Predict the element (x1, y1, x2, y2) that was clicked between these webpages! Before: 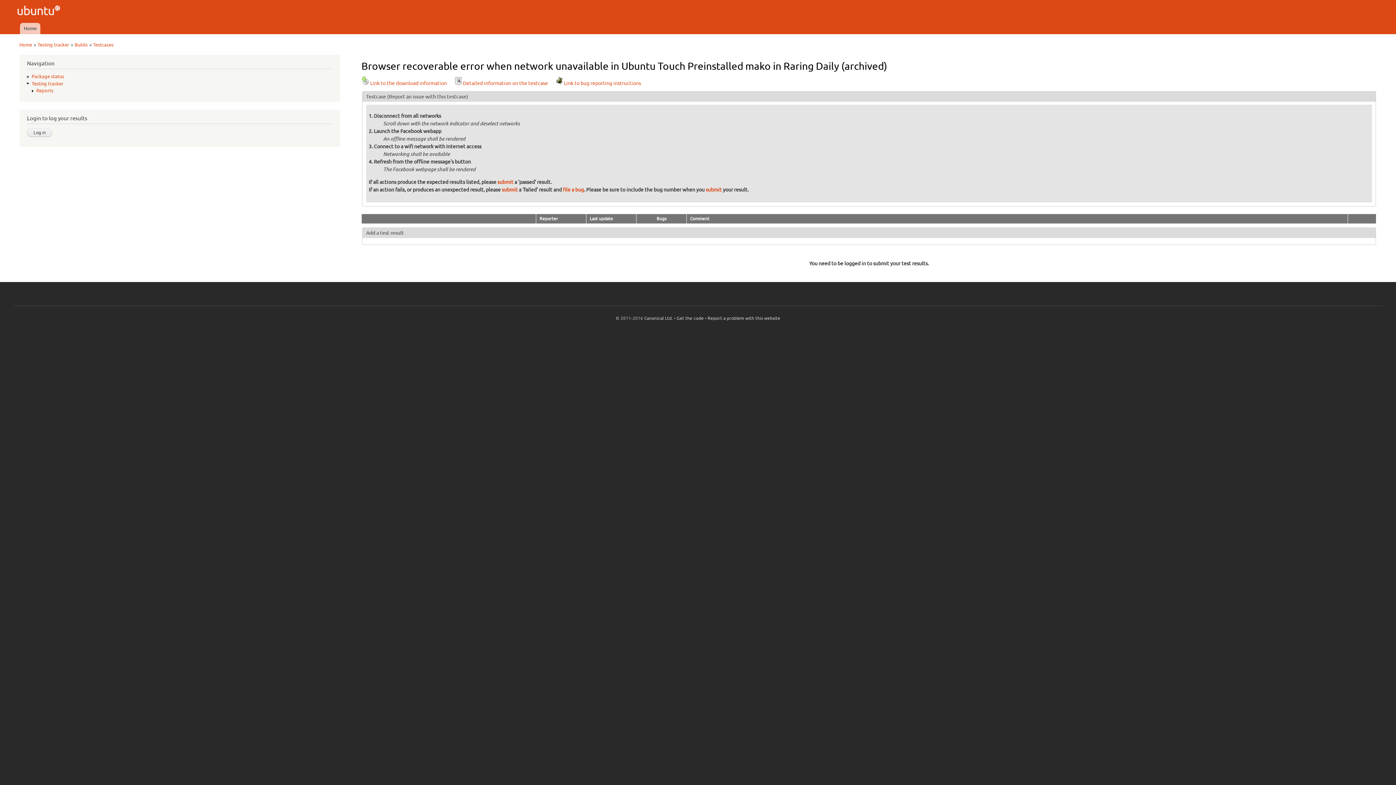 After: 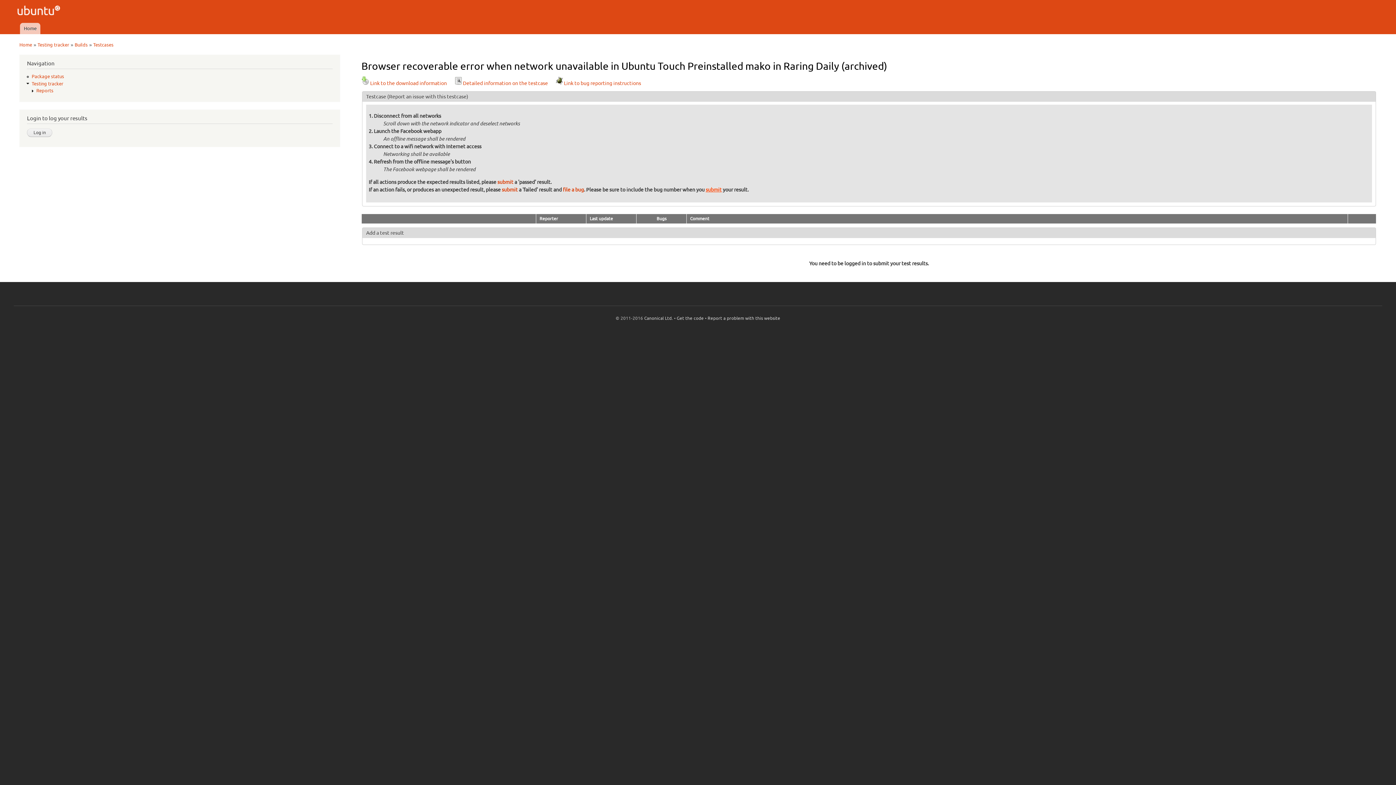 Action: label: submit bbox: (705, 186, 721, 192)